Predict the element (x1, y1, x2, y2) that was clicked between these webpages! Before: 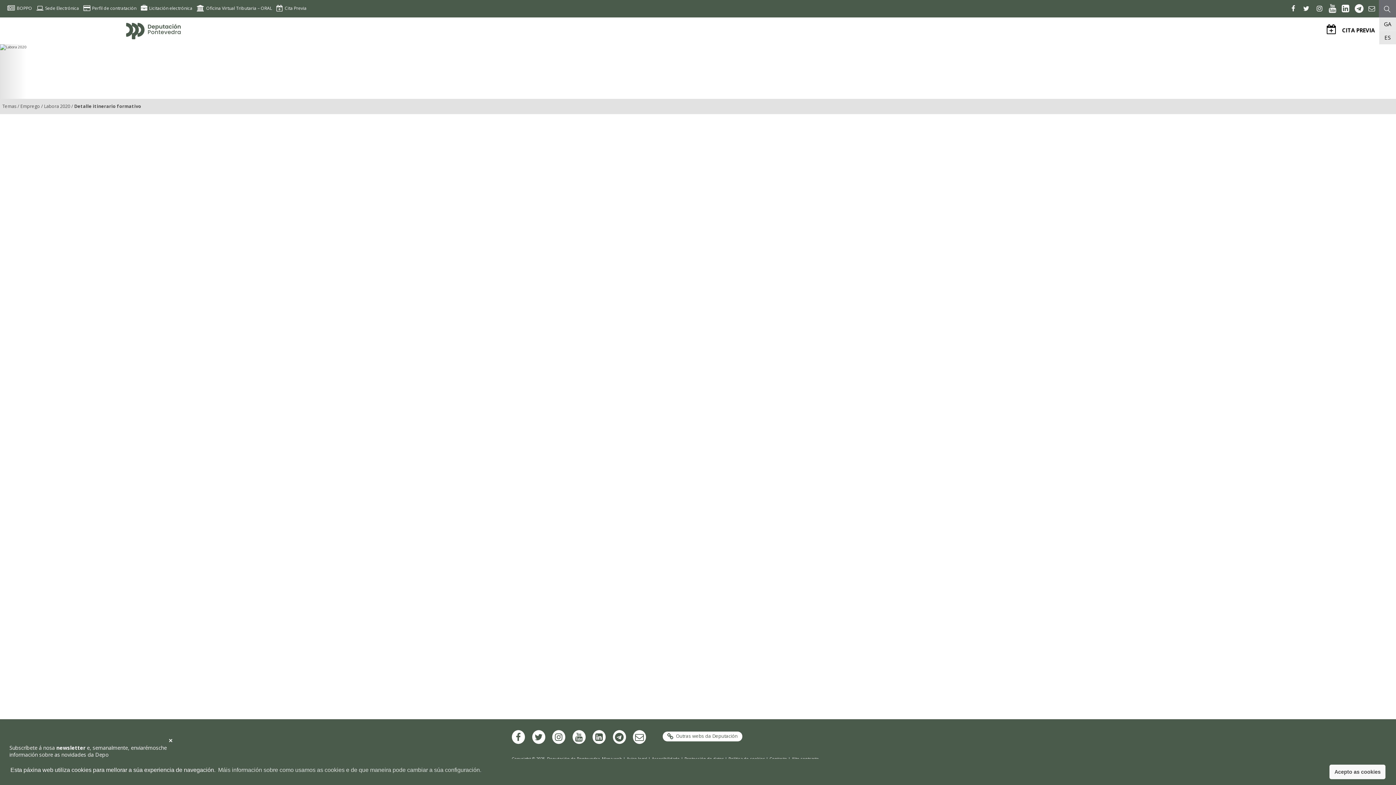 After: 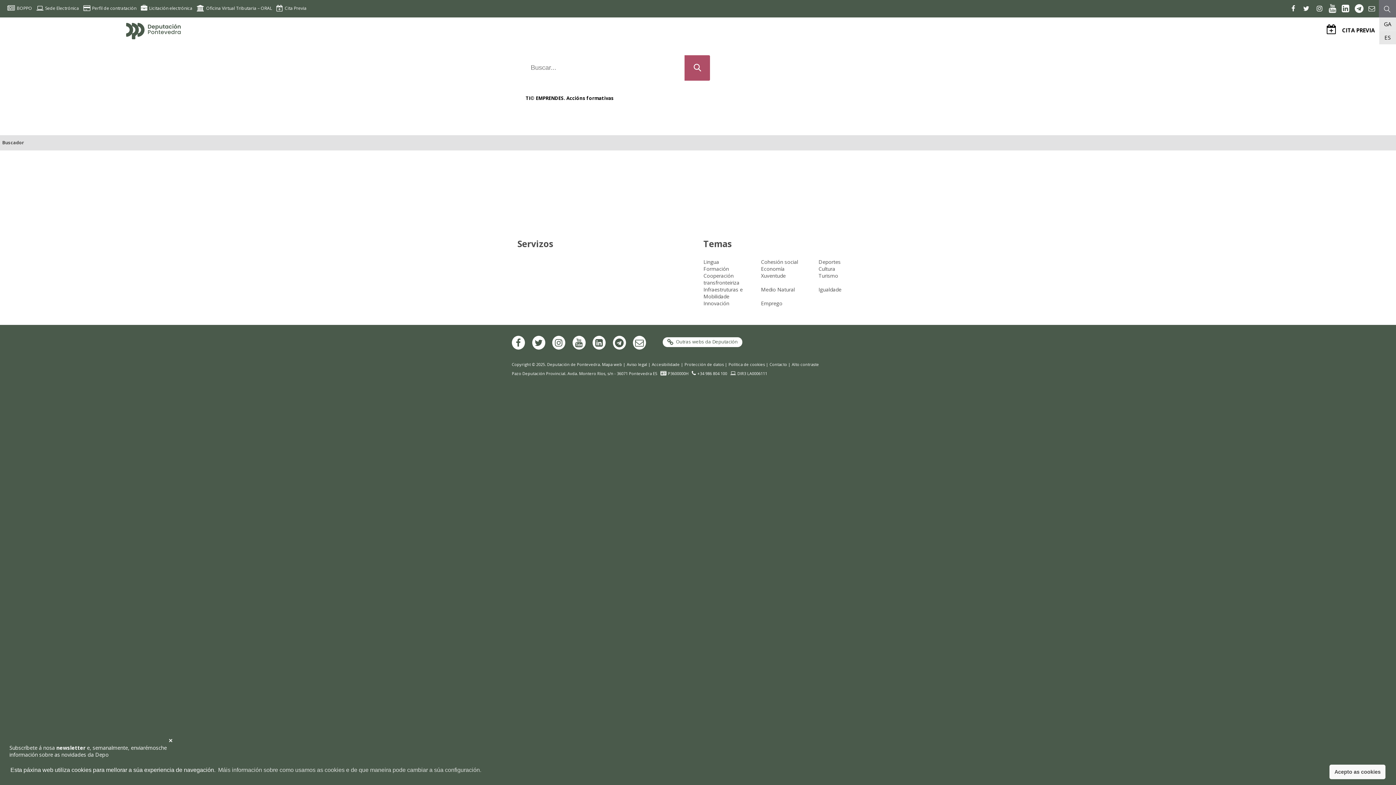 Action: label:  
Buscador bbox: (1379, 0, 1396, 17)